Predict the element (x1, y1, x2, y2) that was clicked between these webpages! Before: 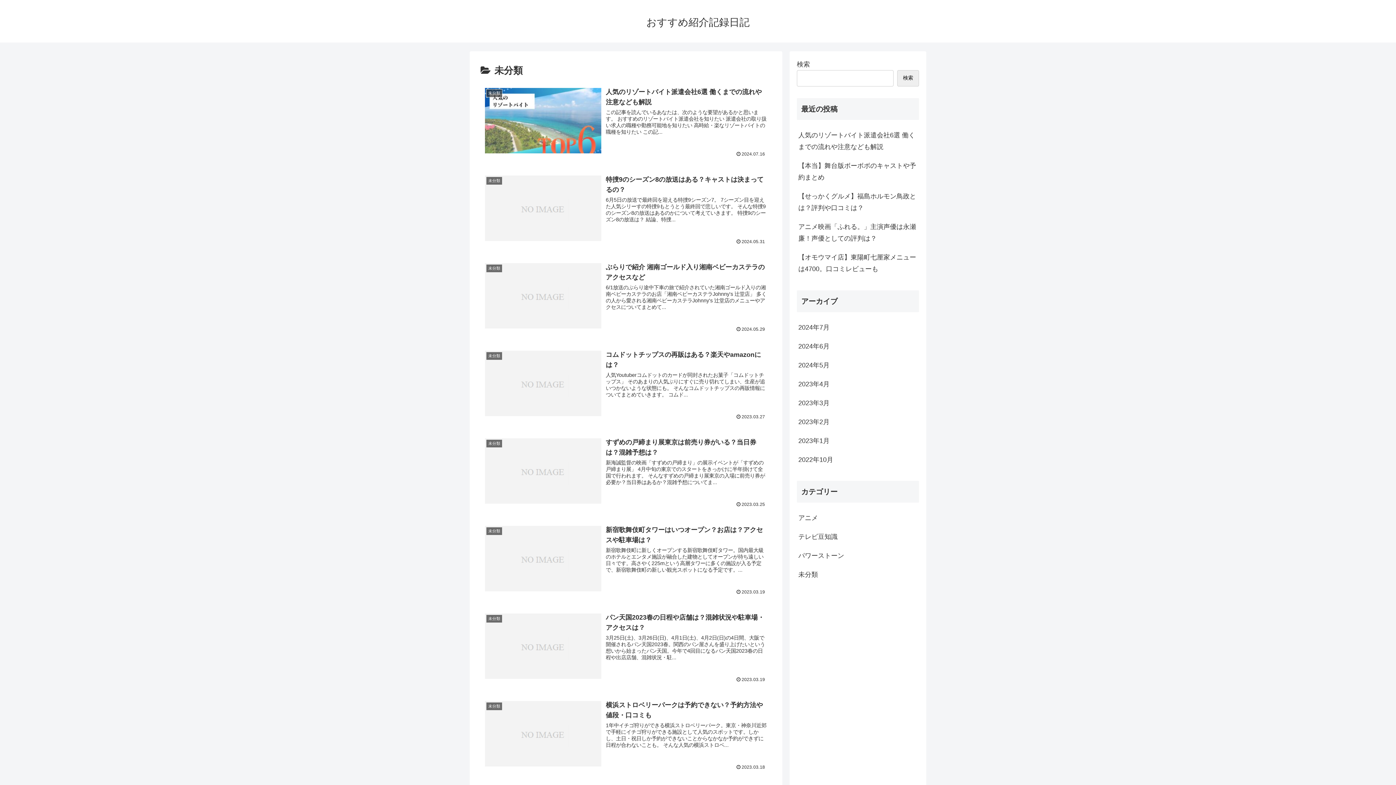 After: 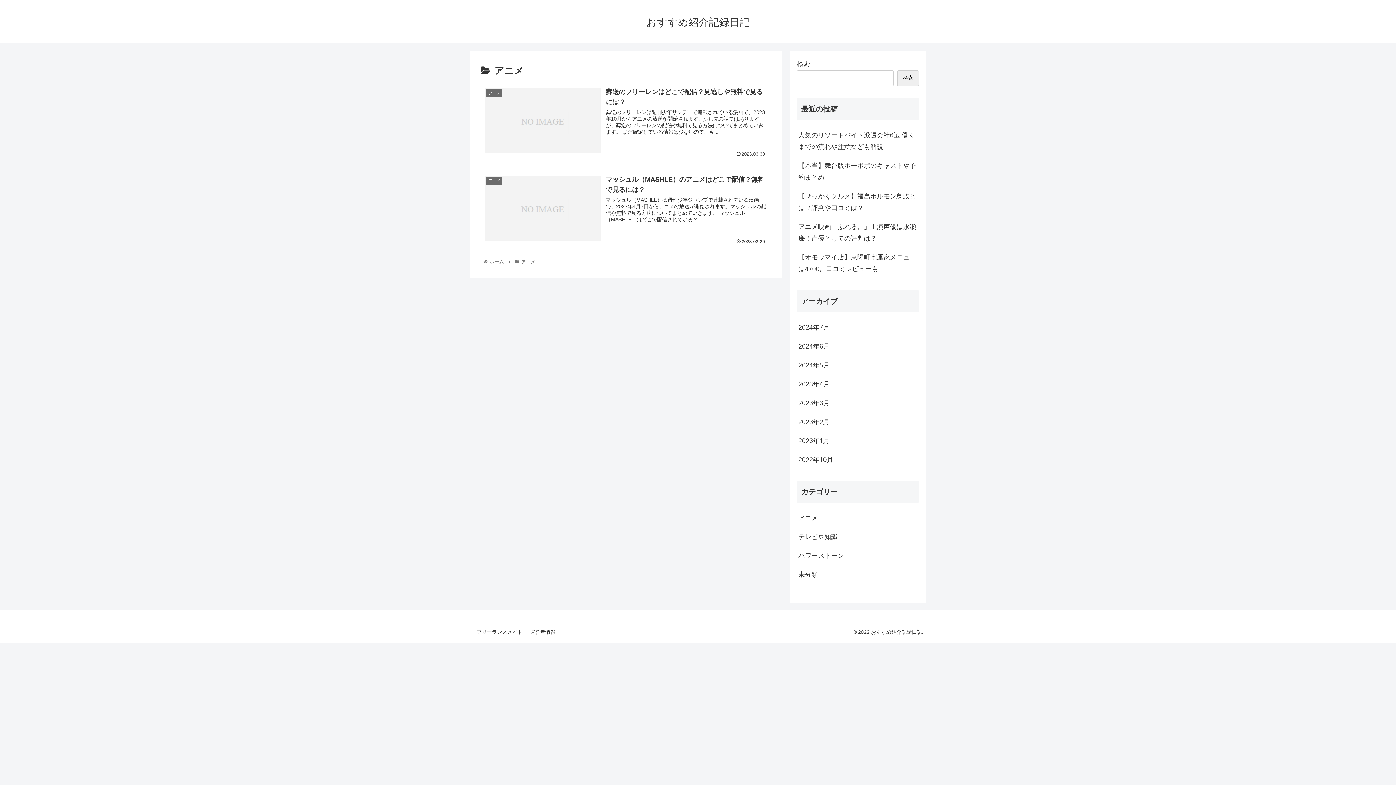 Action: label: アニメ bbox: (797, 508, 919, 527)